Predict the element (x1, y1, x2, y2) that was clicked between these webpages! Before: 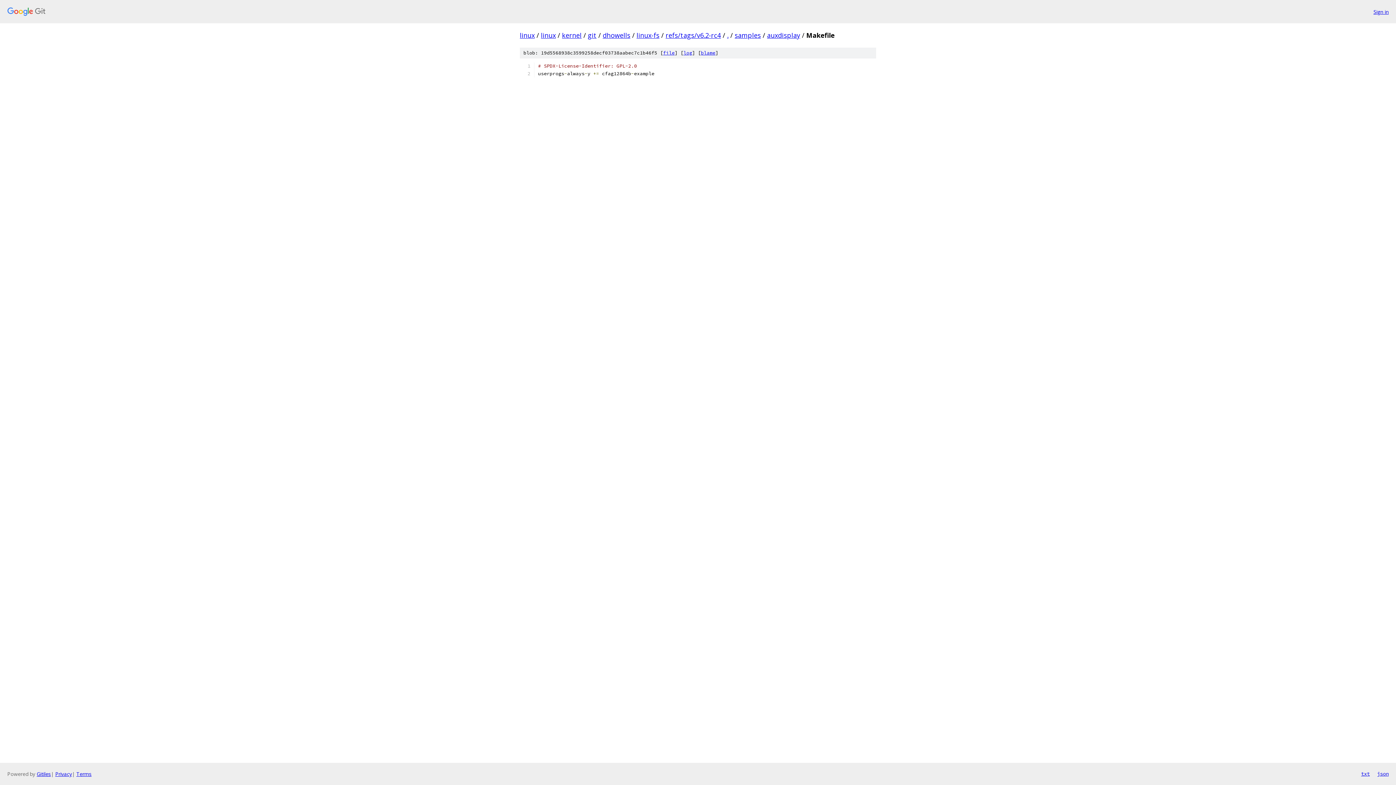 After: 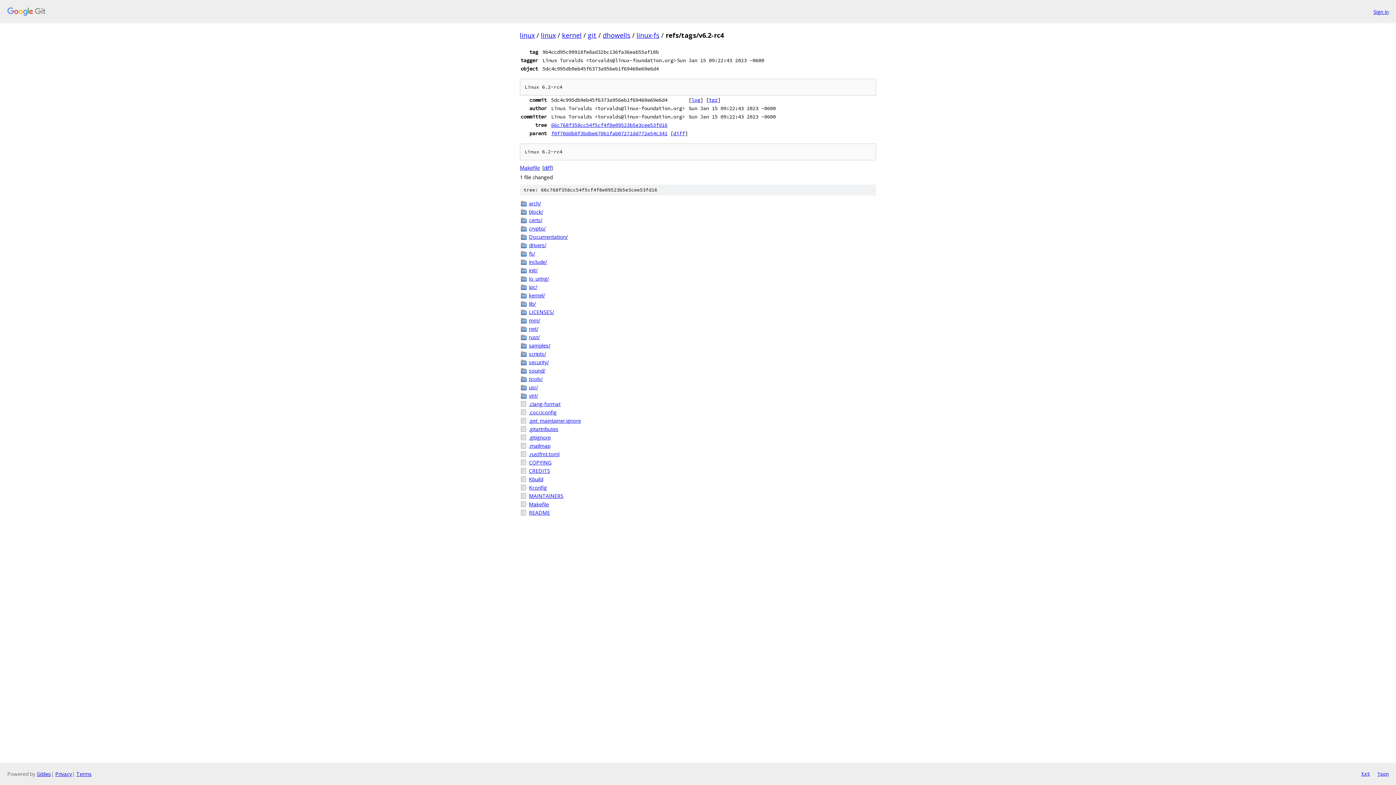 Action: bbox: (665, 30, 721, 39) label: refs/tags/v6.2-rc4